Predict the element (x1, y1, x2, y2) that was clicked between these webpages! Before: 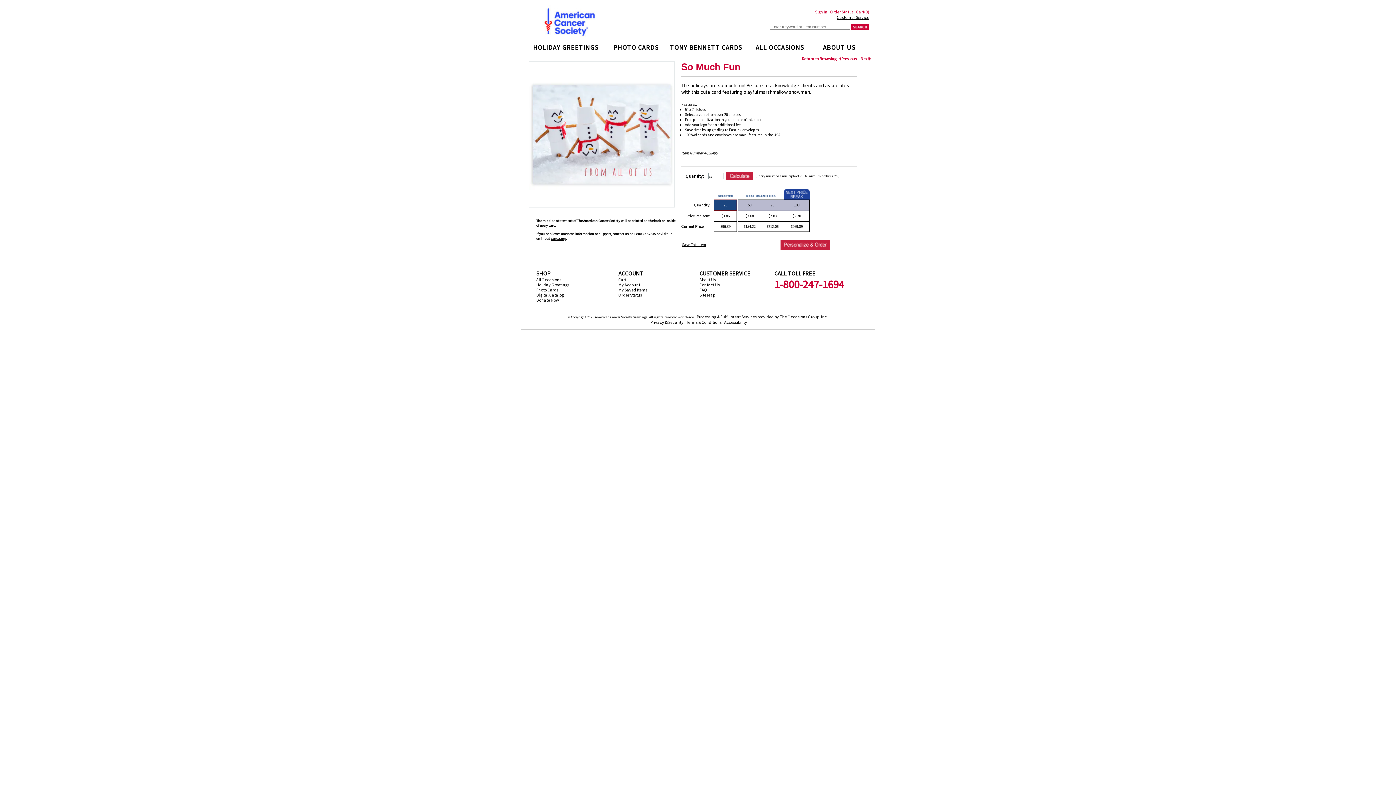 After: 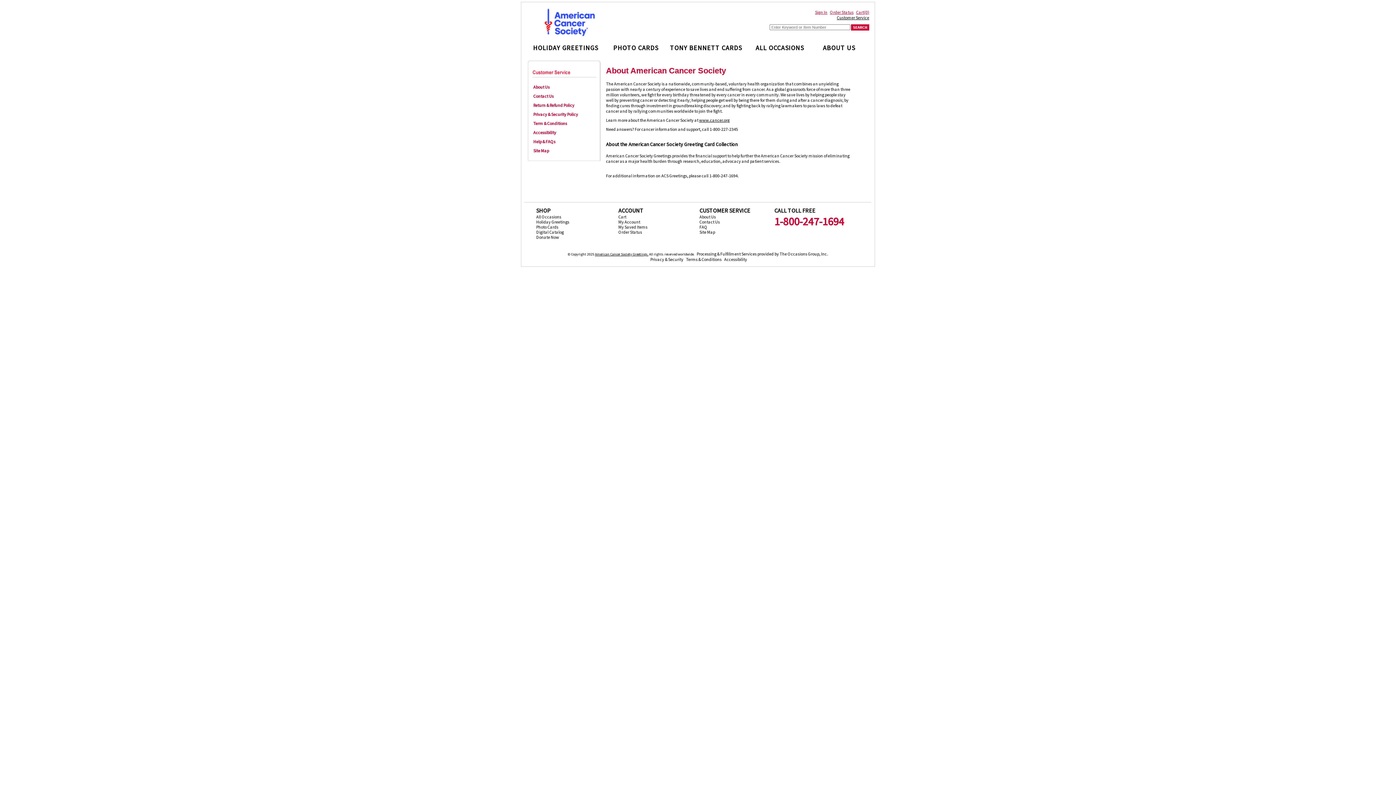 Action: bbox: (699, 277, 716, 282) label: About Us